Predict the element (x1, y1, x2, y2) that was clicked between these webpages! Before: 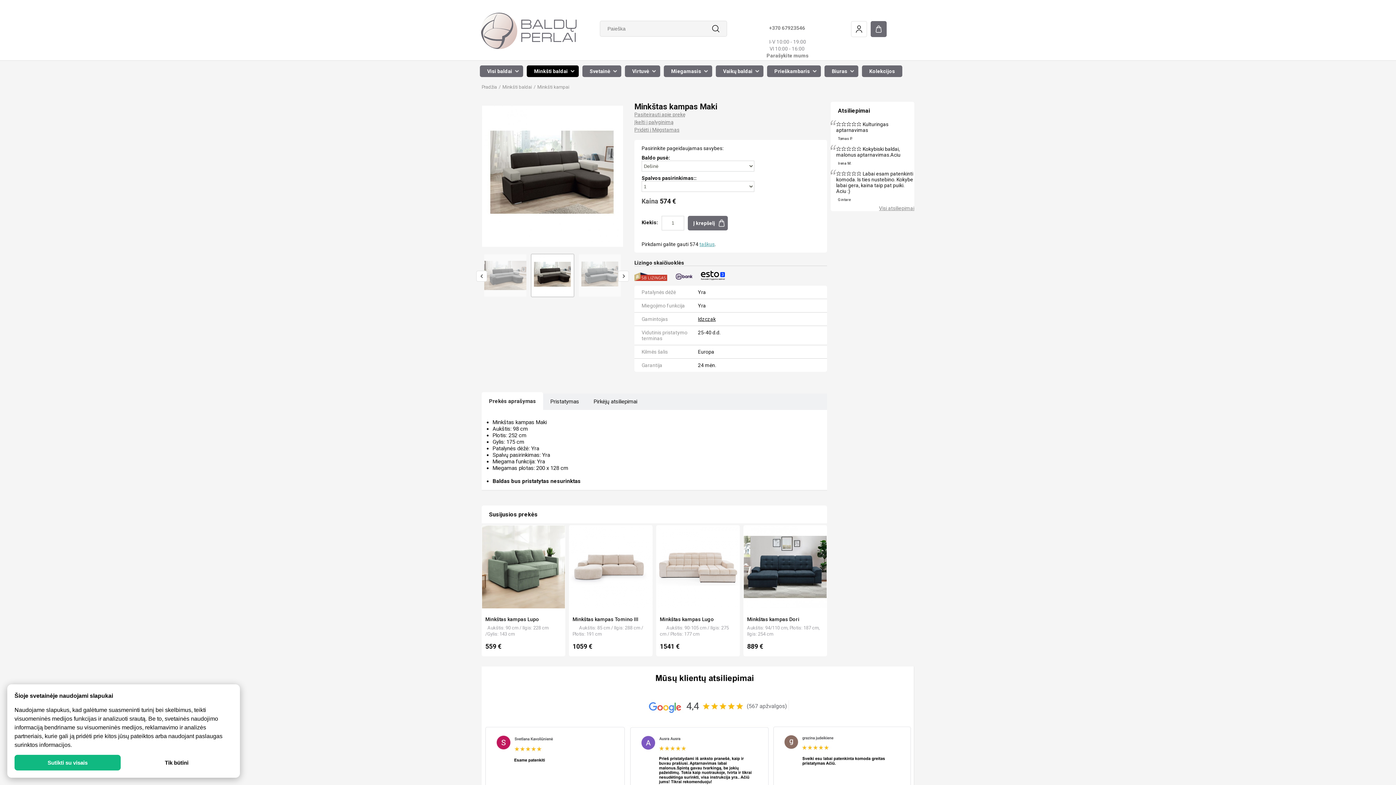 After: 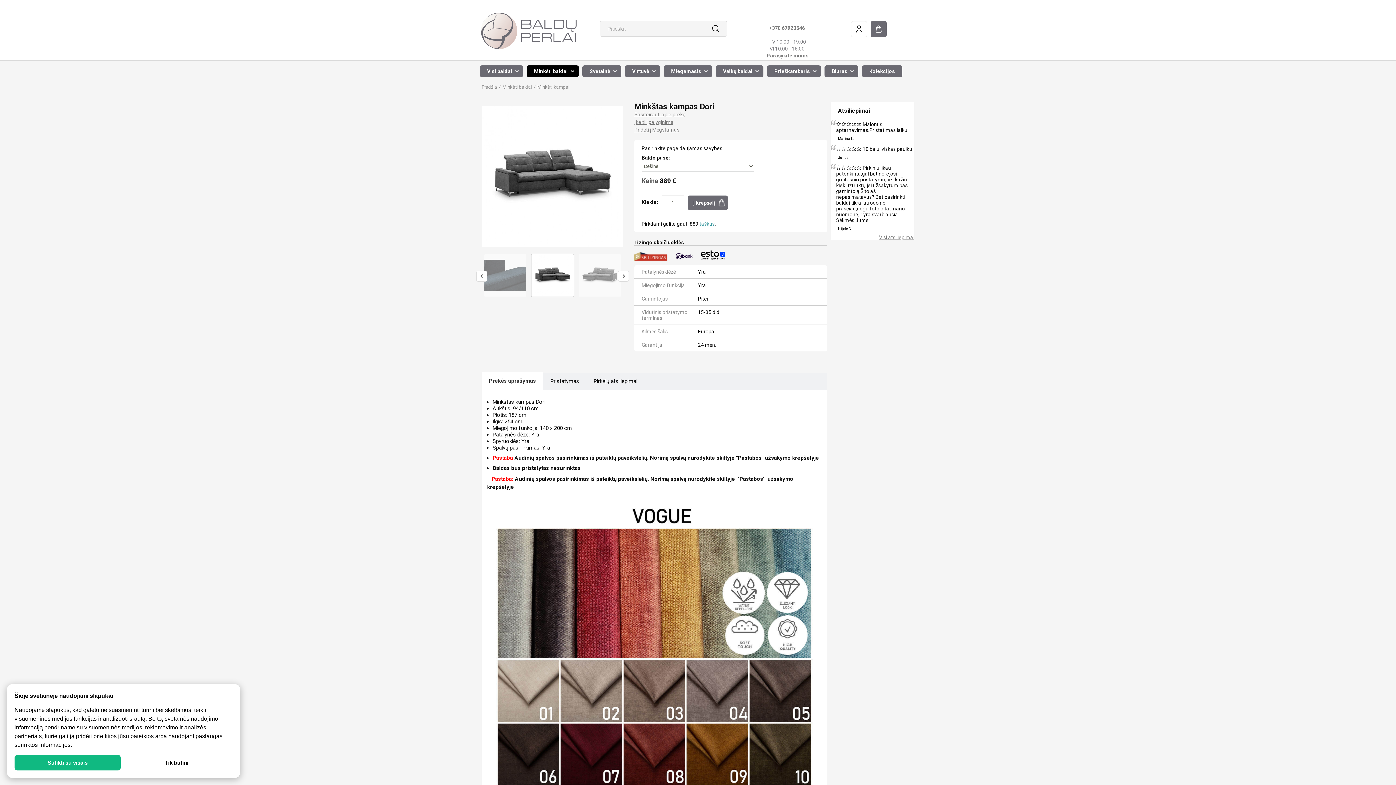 Action: bbox: (744, 525, 826, 608) label:  
Pridėti į Mėgstamas